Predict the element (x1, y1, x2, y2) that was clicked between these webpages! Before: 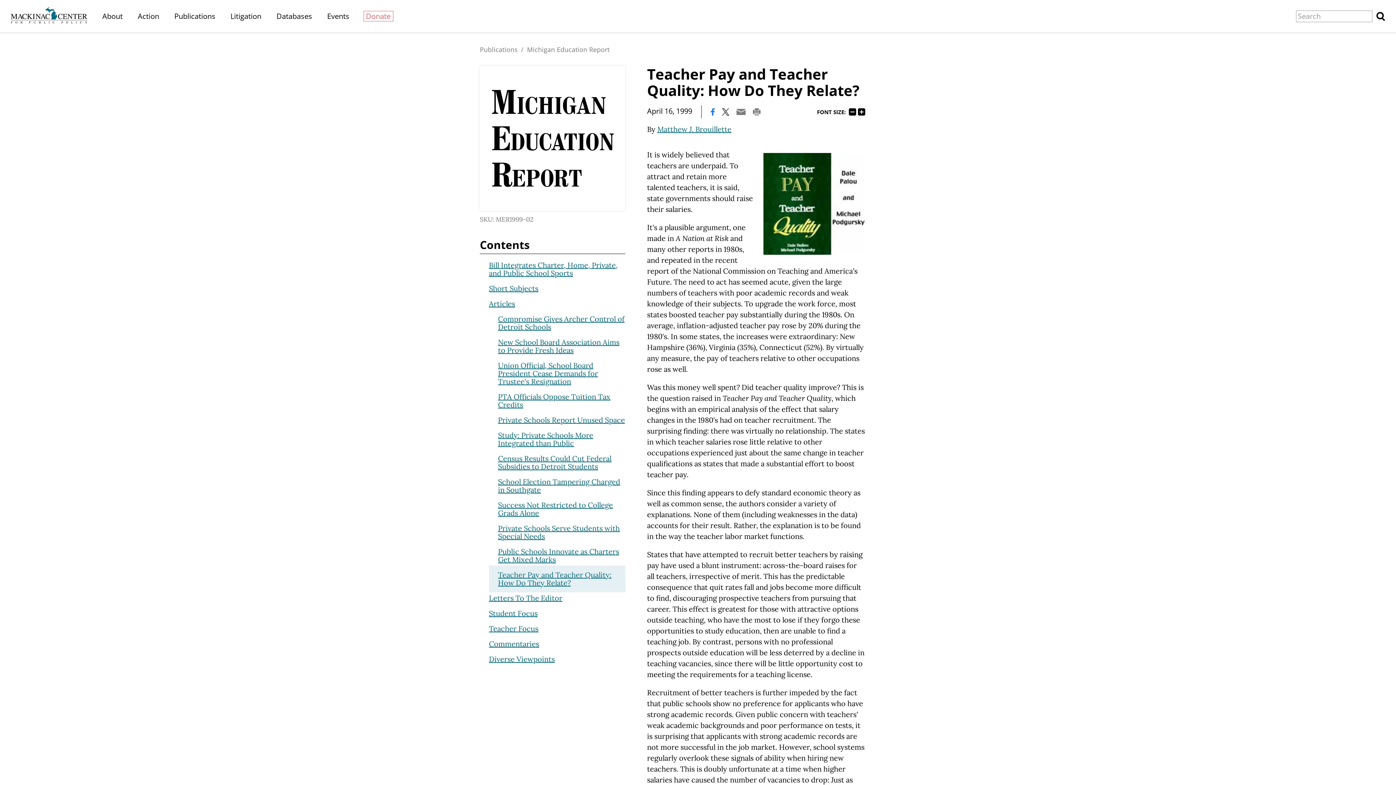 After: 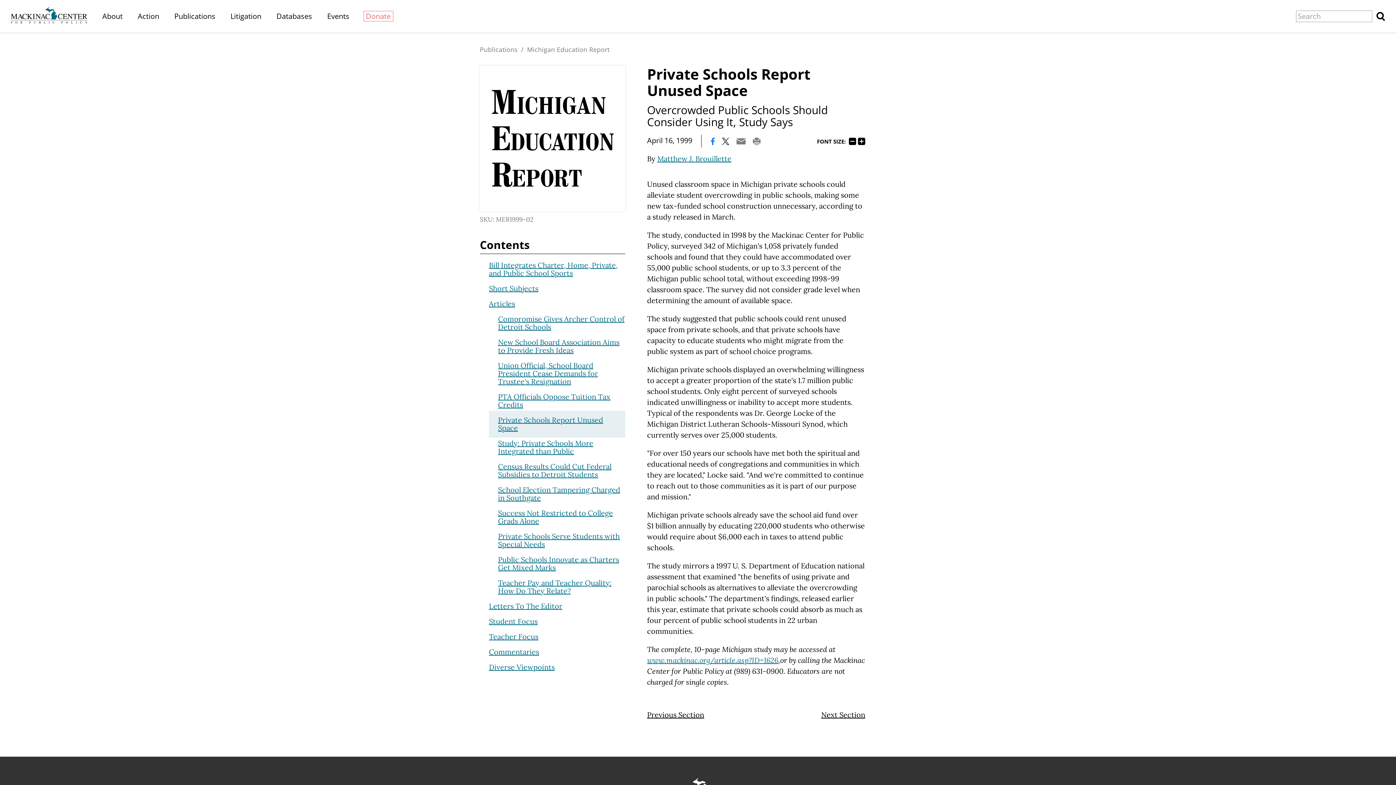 Action: bbox: (498, 415, 625, 424) label: Private Schools Report Unused Space